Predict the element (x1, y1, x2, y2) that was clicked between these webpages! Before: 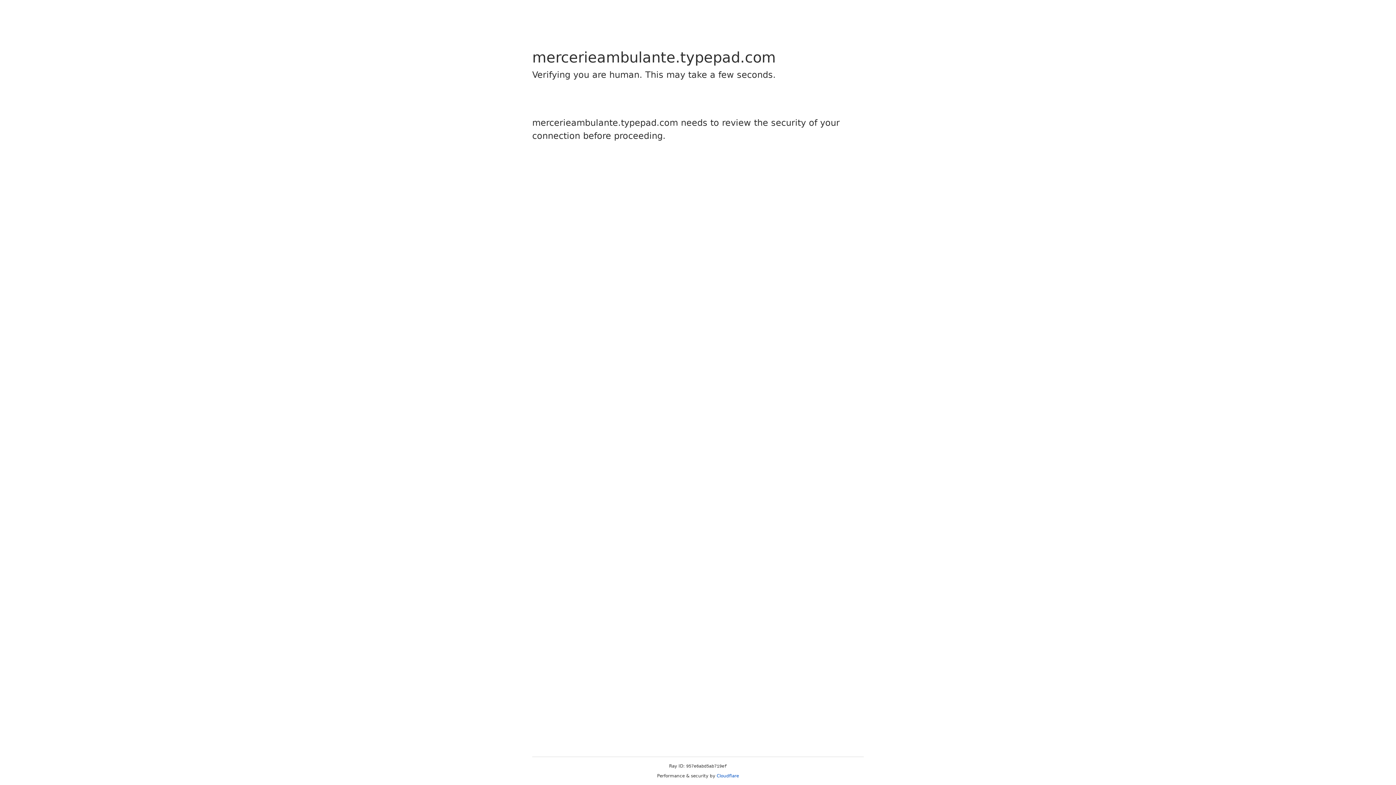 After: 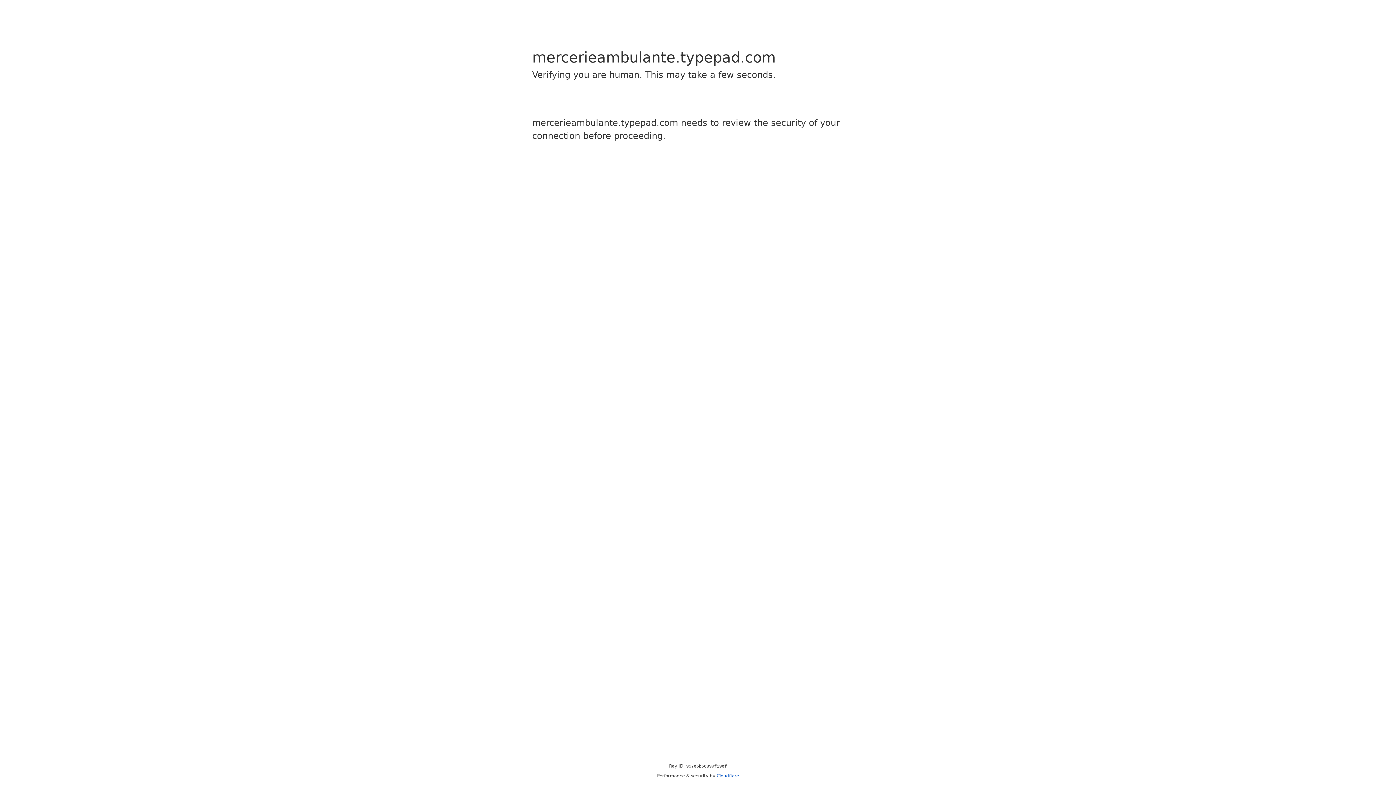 Action: label: Cloudflare bbox: (716, 773, 739, 778)